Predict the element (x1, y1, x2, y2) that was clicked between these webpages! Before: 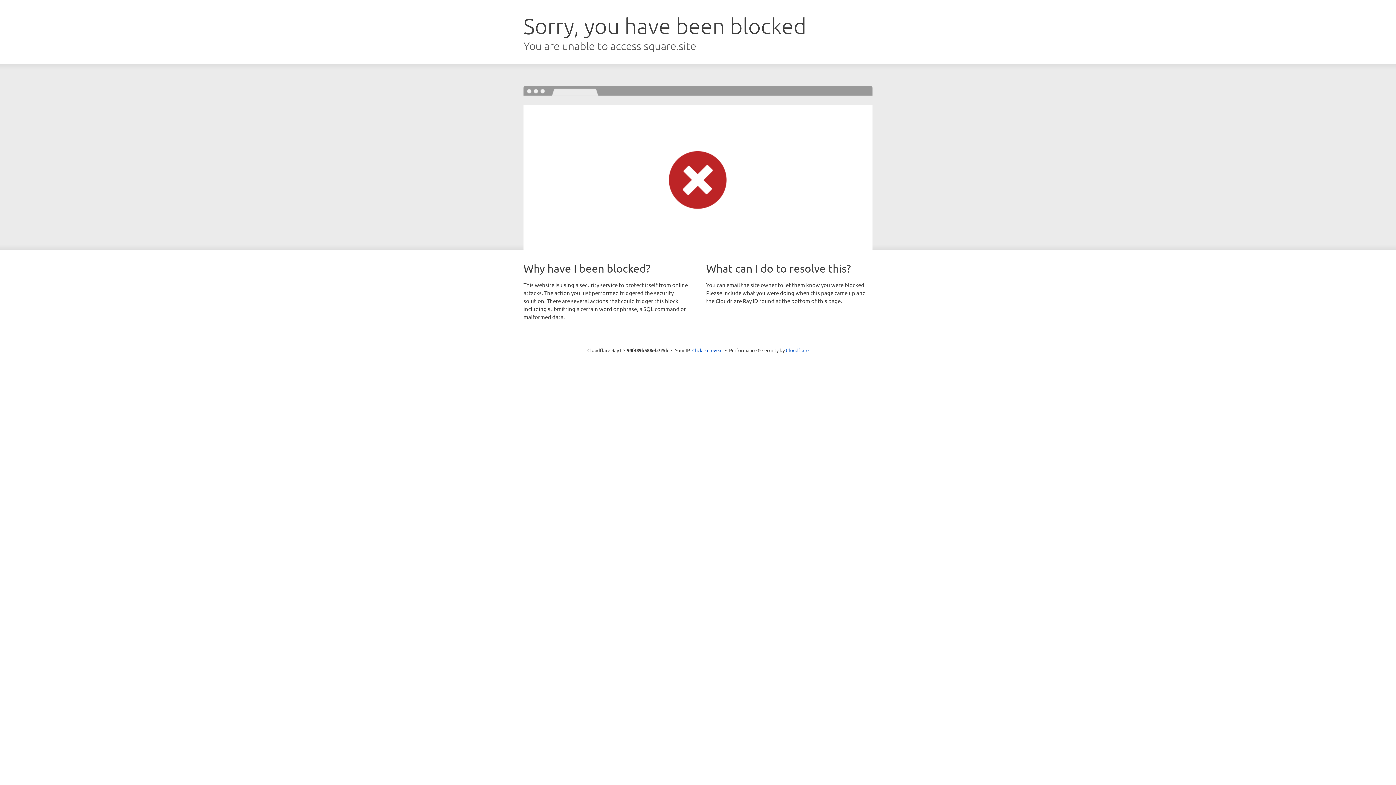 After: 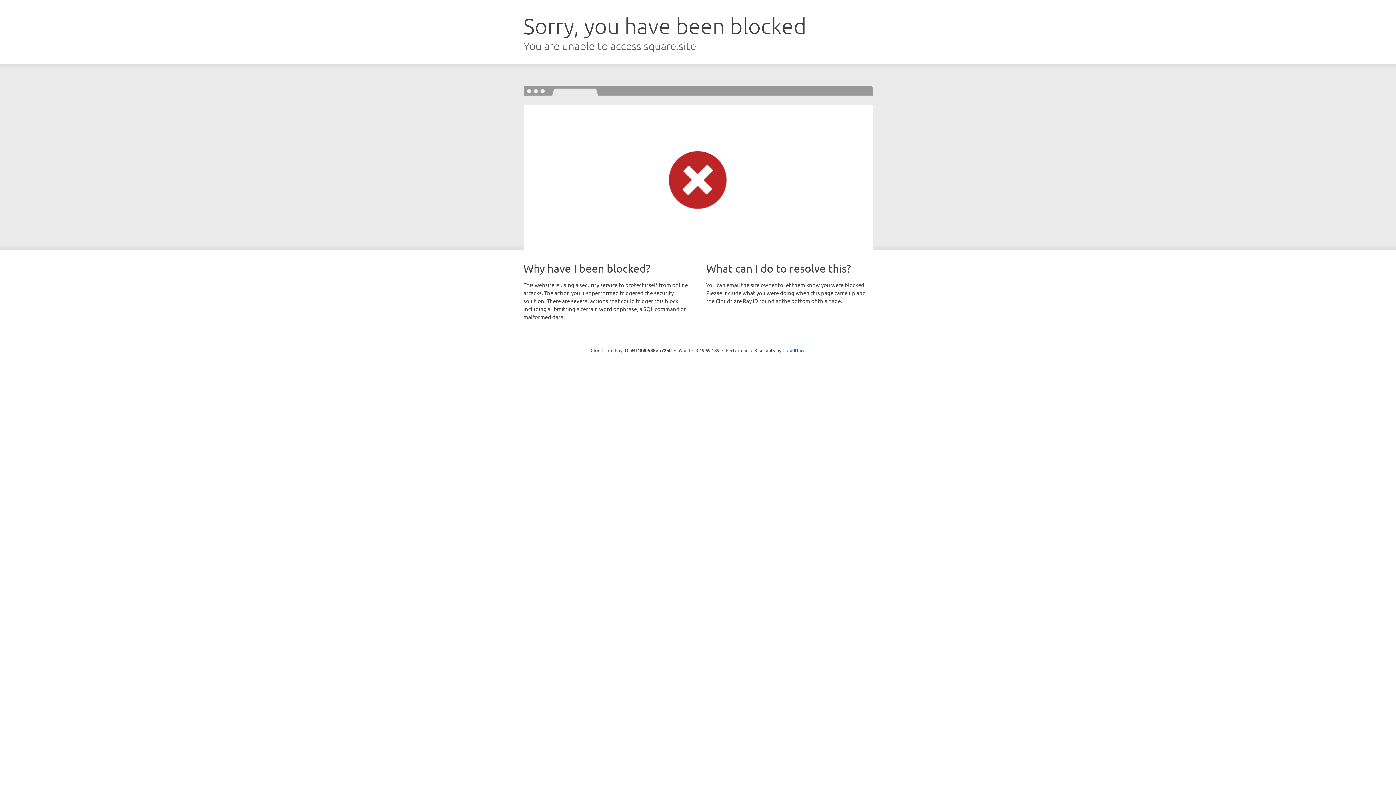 Action: bbox: (692, 346, 722, 353) label: Click to reveal